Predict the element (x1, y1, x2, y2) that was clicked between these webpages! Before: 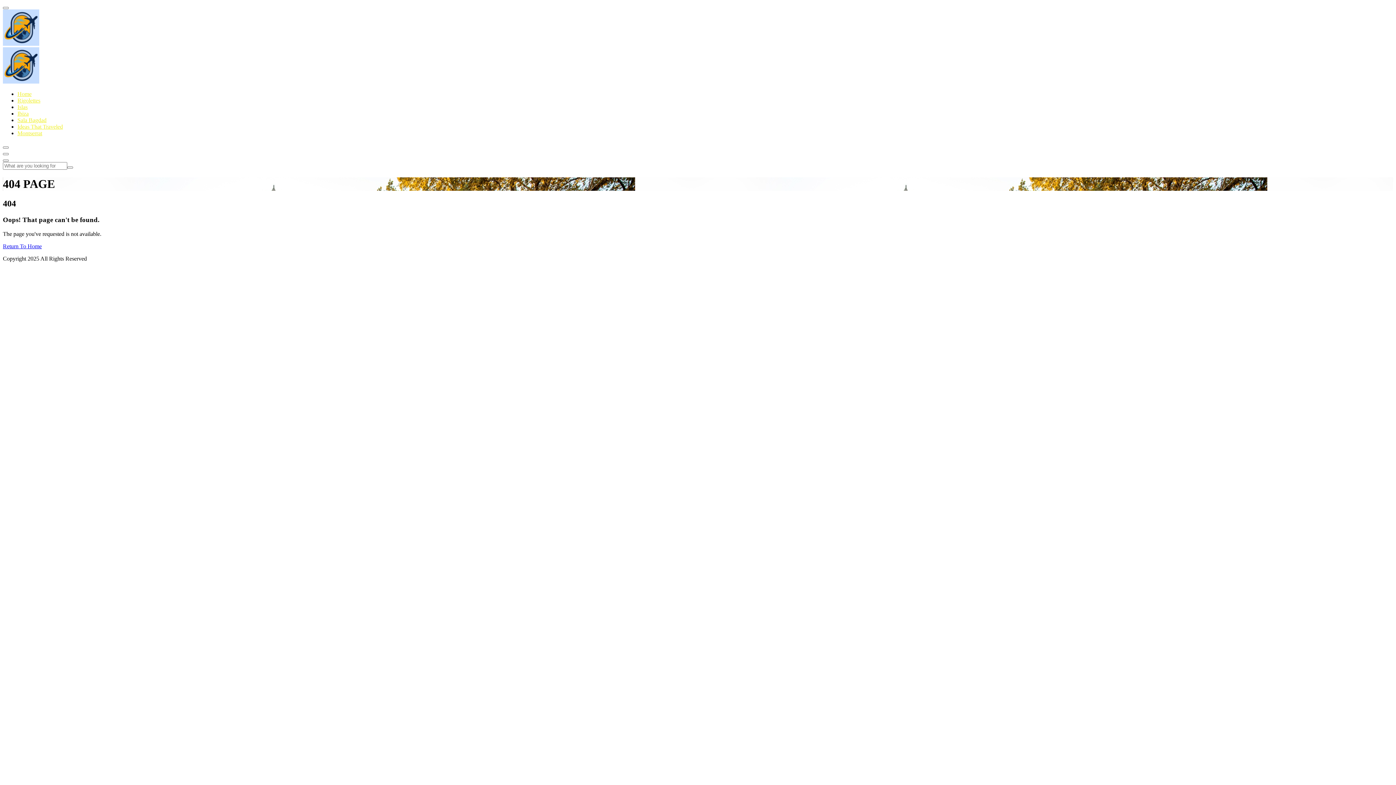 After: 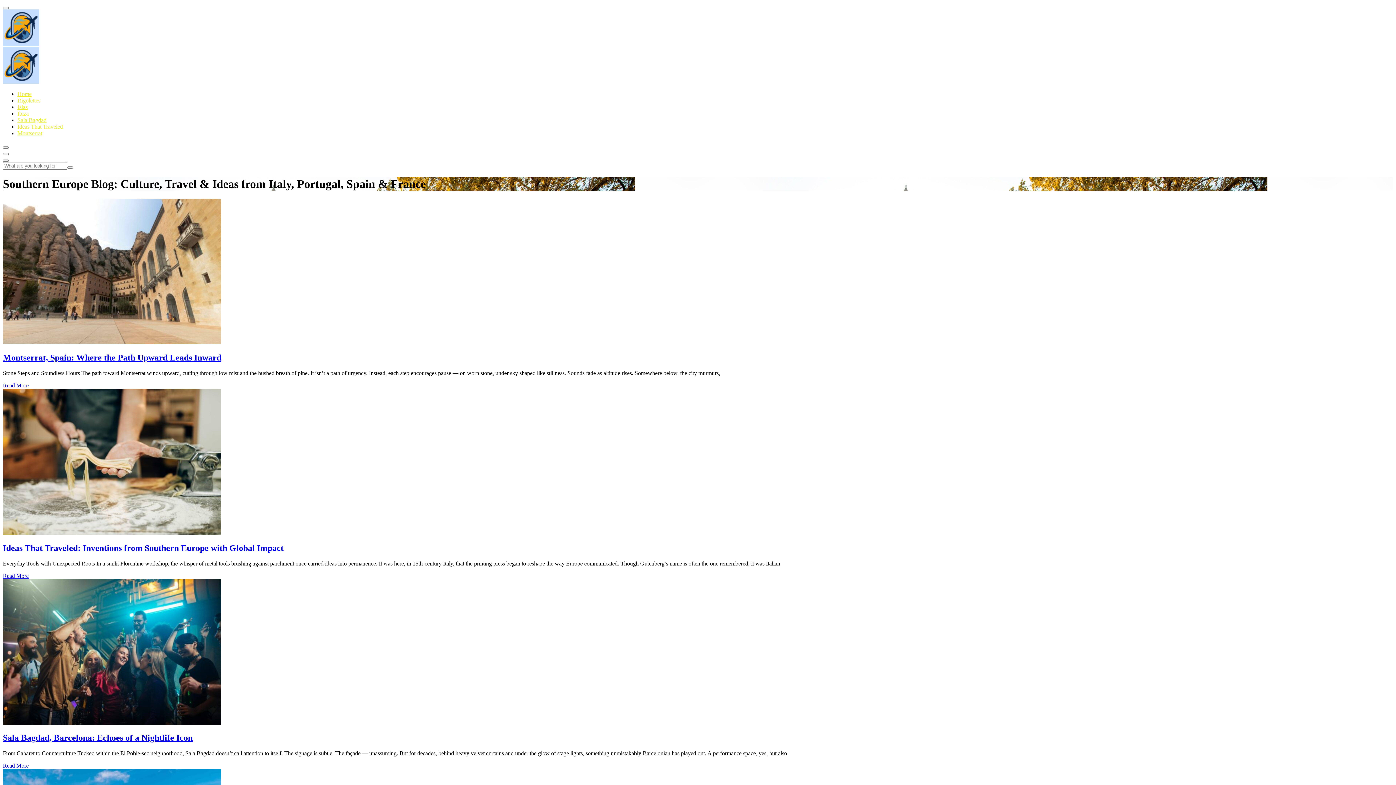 Action: bbox: (17, 90, 31, 97) label: Home